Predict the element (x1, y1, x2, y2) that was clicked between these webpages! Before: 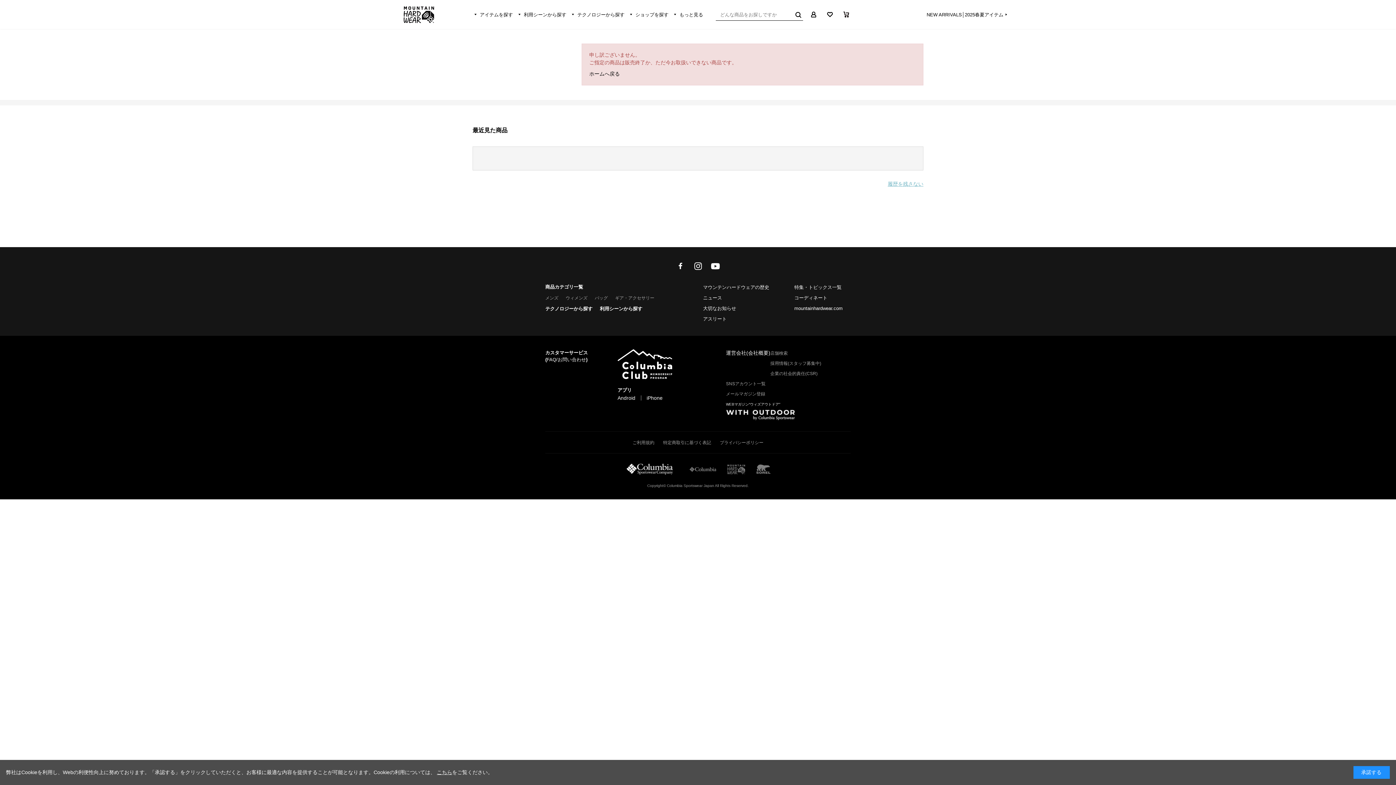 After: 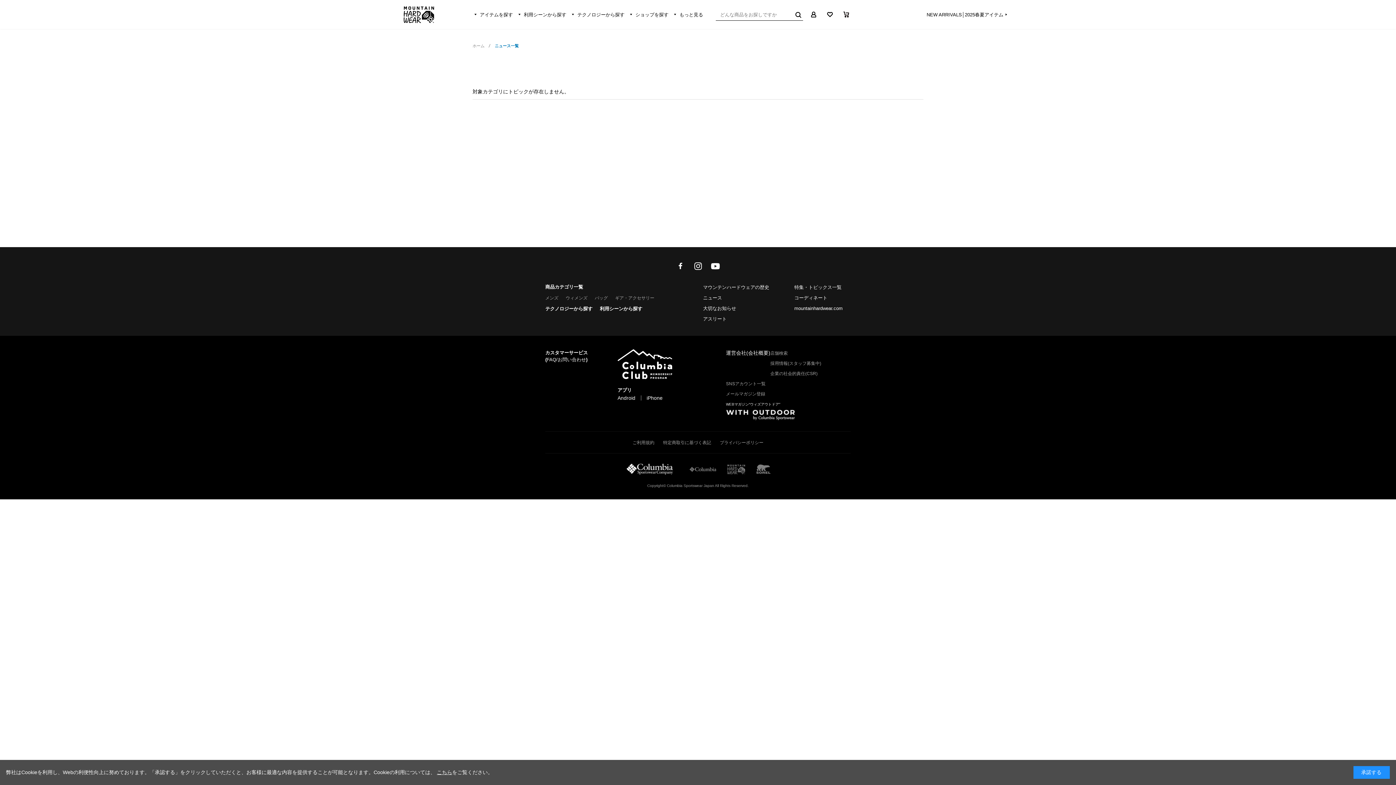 Action: label: ニュース bbox: (703, 294, 722, 301)